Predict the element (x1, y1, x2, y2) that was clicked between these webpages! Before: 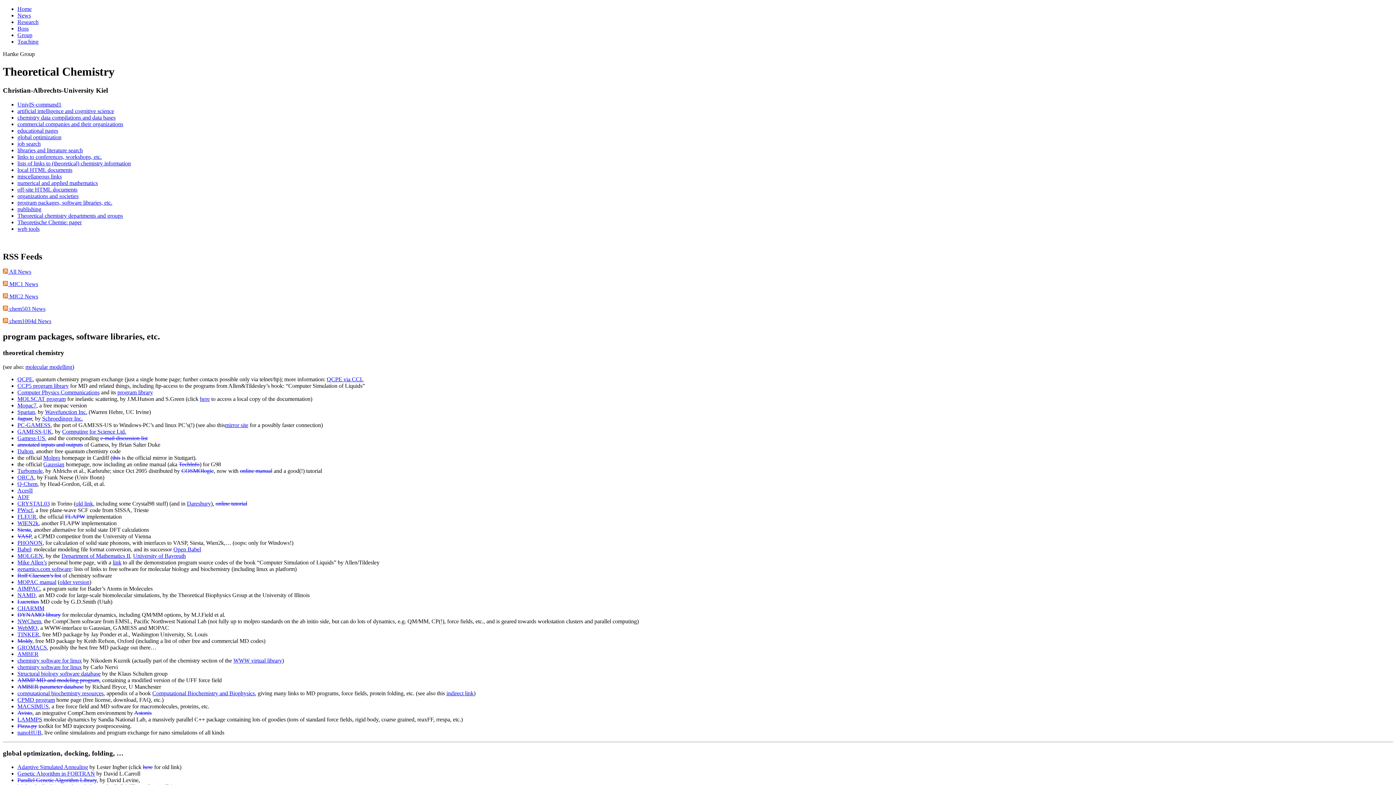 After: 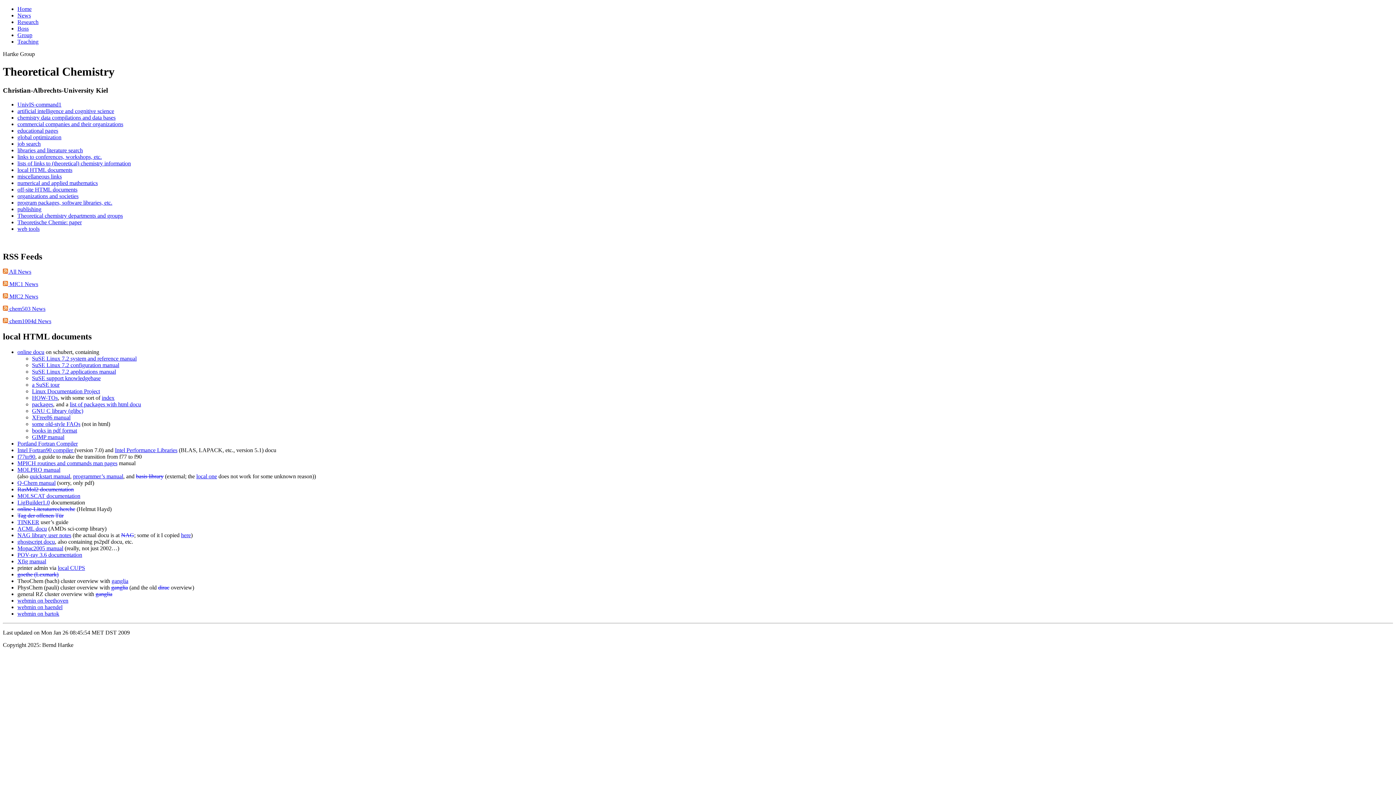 Action: label: local HTML documents bbox: (17, 166, 72, 172)